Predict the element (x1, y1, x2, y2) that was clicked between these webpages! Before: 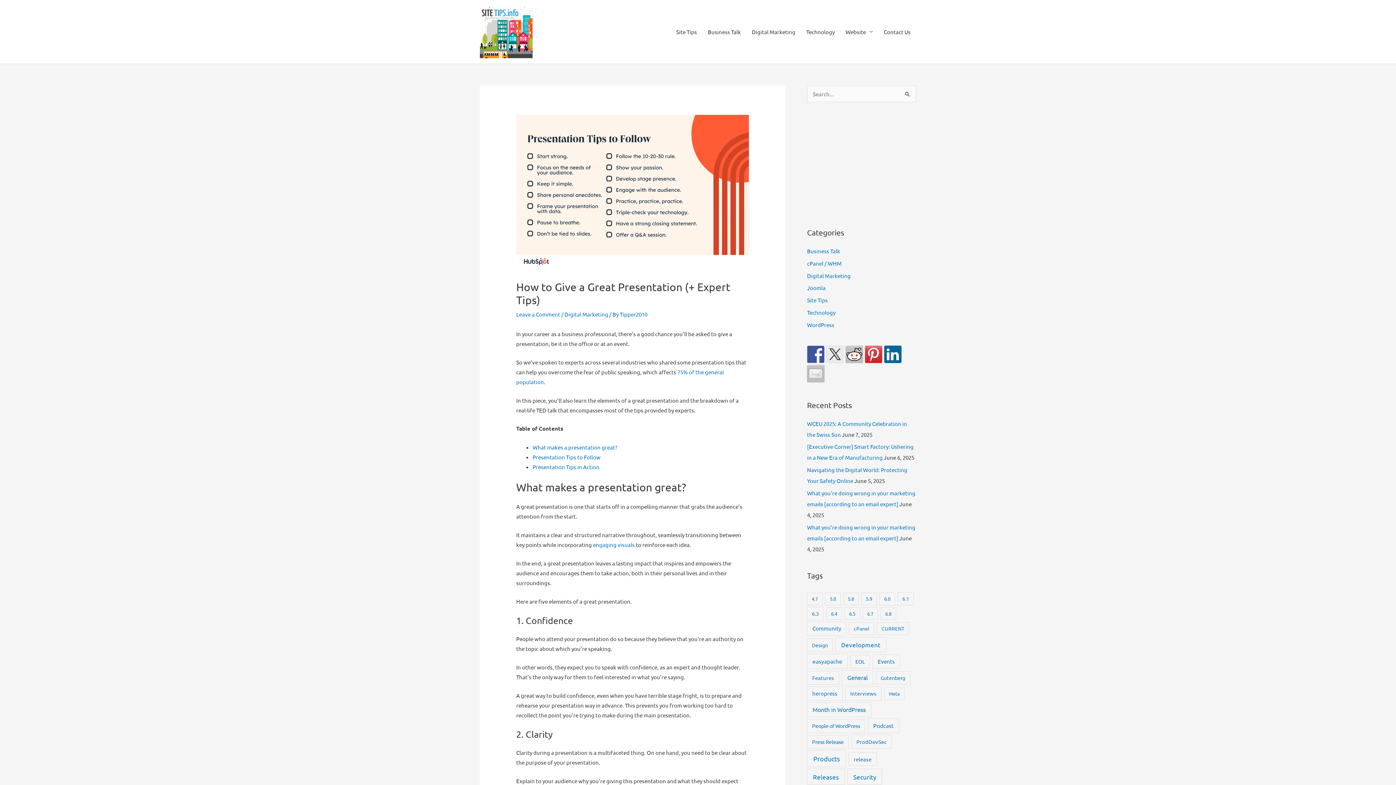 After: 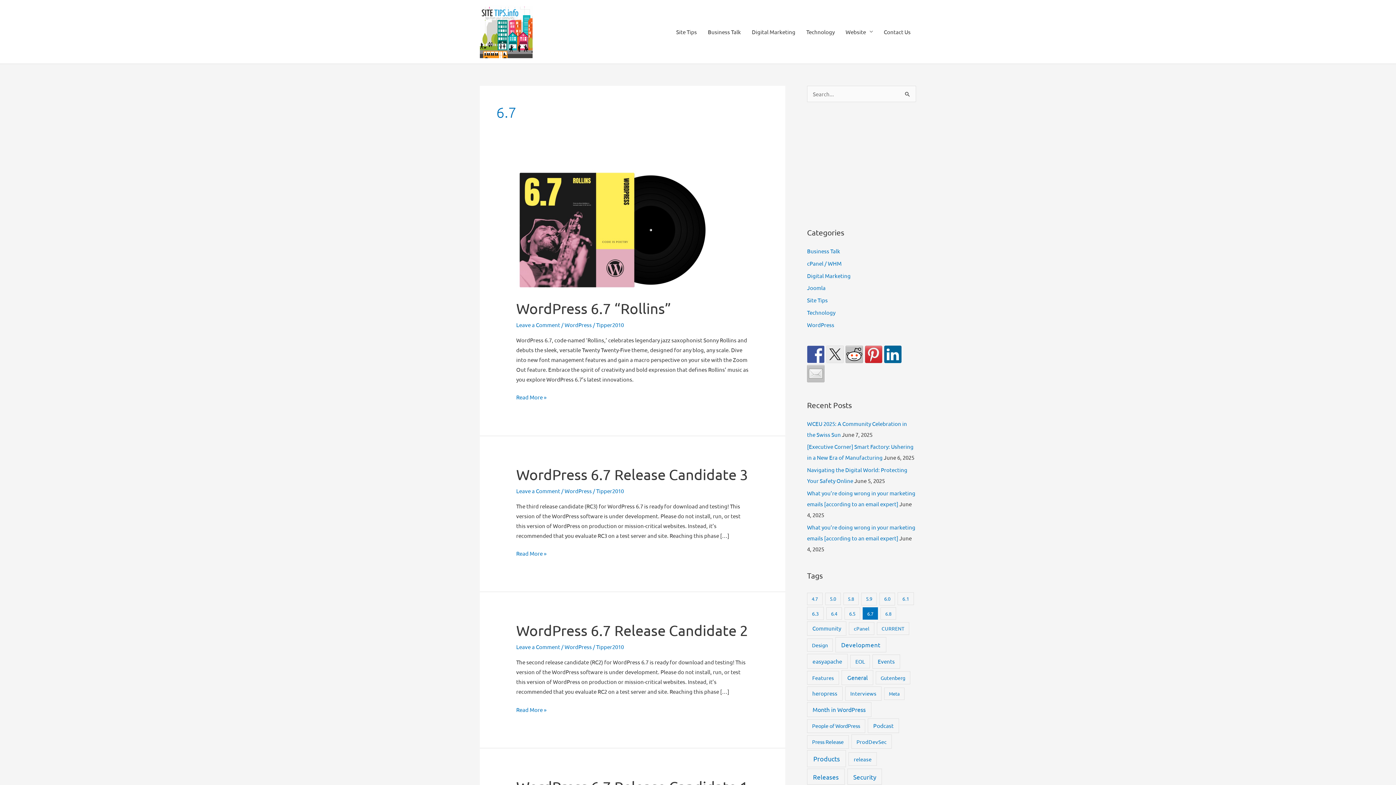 Action: label: 6.7 (7 items) bbox: (862, 607, 878, 620)